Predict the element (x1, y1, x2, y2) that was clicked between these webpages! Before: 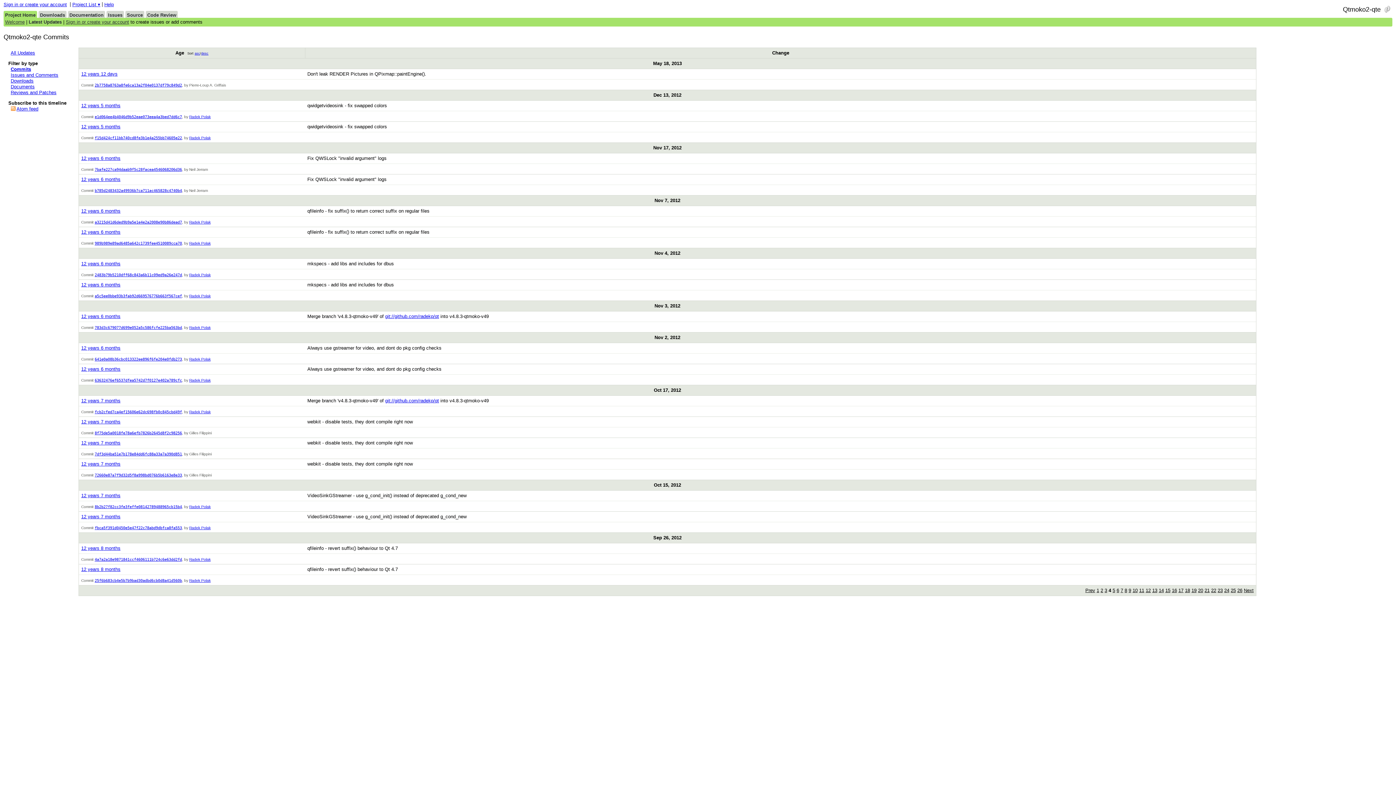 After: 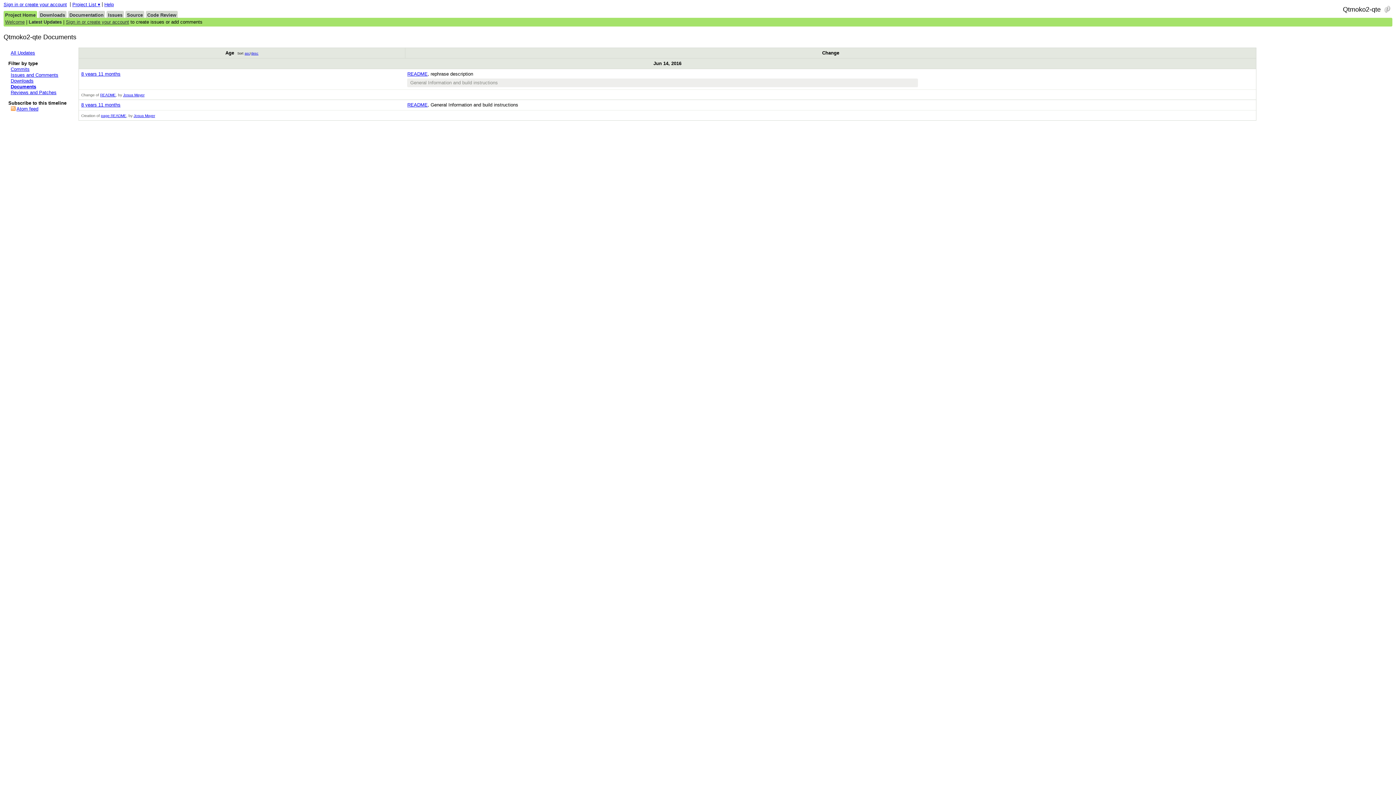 Action: bbox: (10, 83, 34, 89) label: Documents